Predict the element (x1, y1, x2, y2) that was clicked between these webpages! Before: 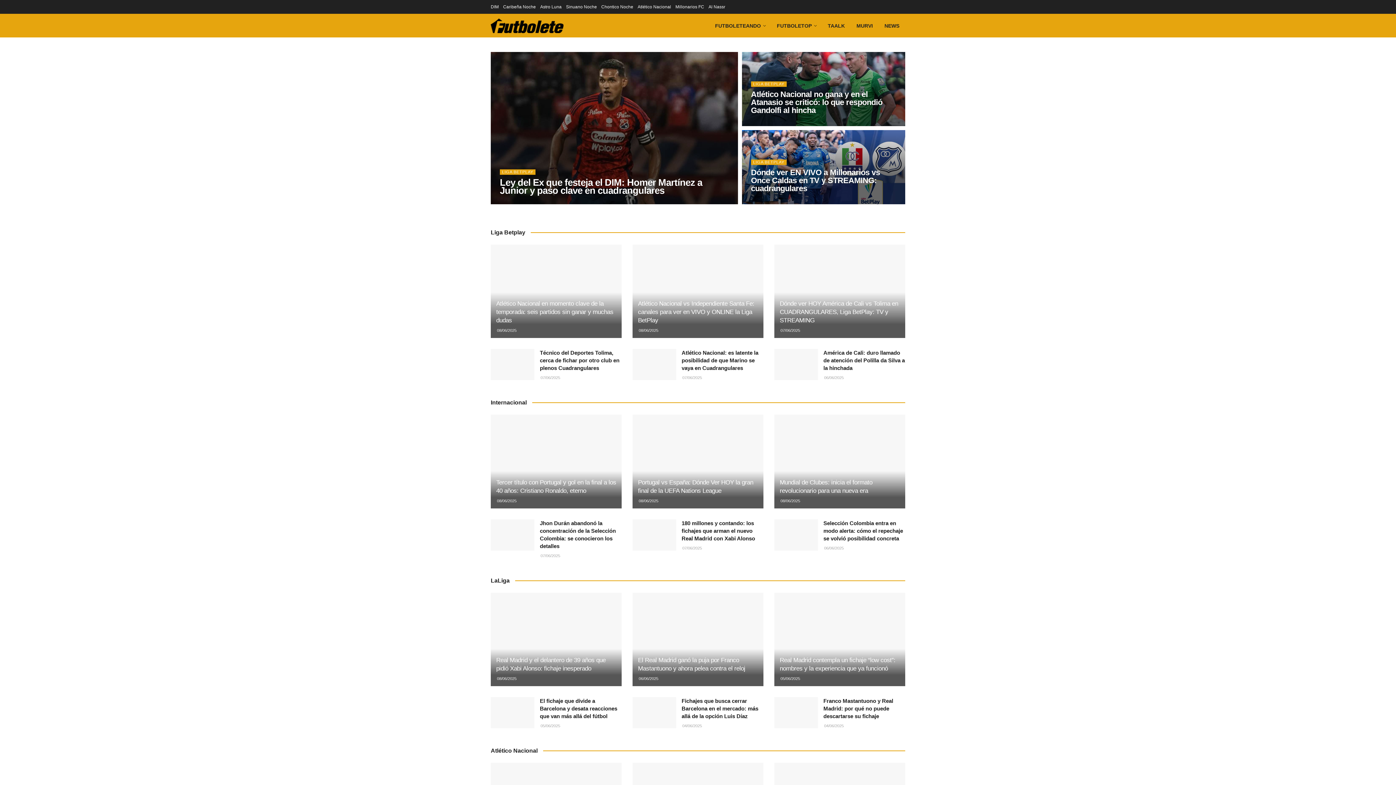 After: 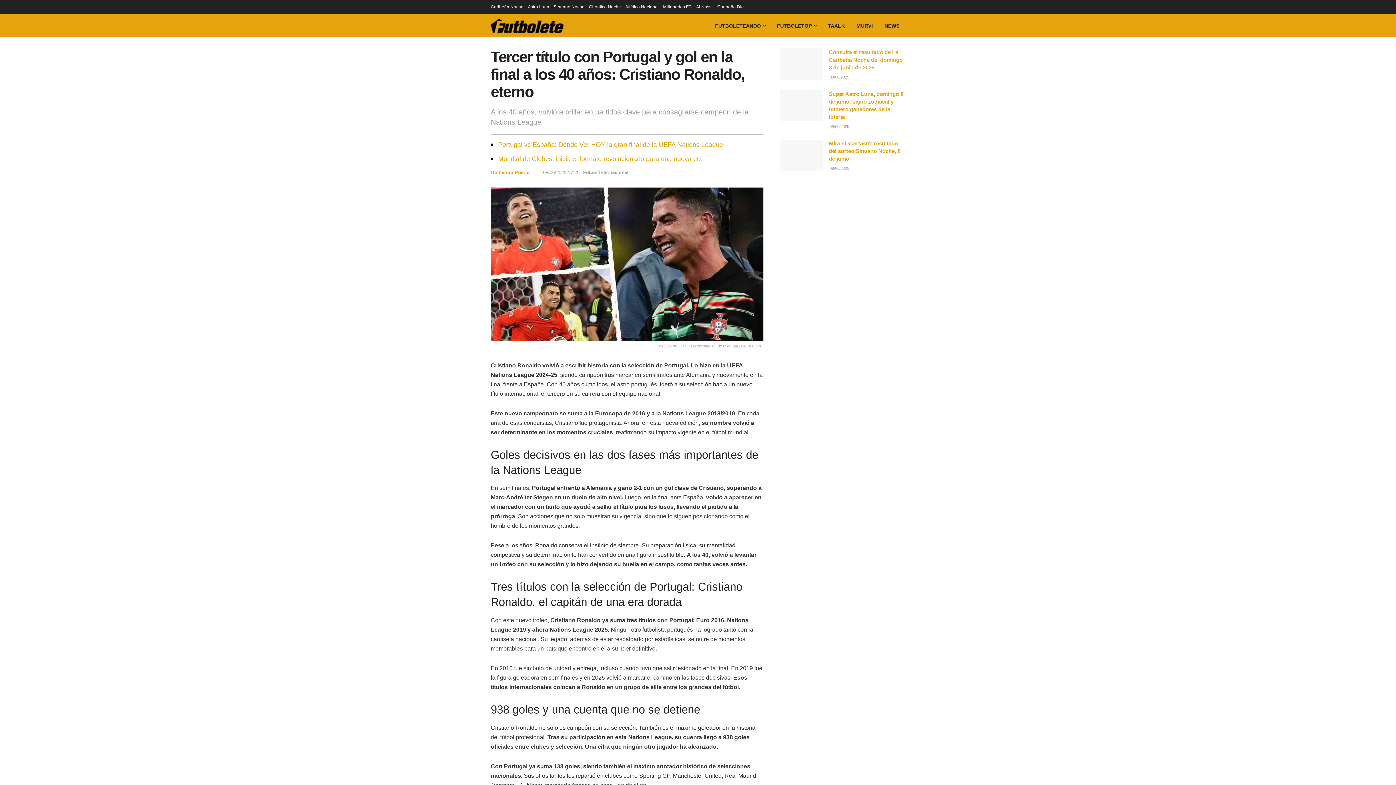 Action: bbox: (490, 415, 621, 508) label: Tercer título con Portugal y gol en la final a los 40 años: Cristiano Ronaldo, eterno
08/06/2025